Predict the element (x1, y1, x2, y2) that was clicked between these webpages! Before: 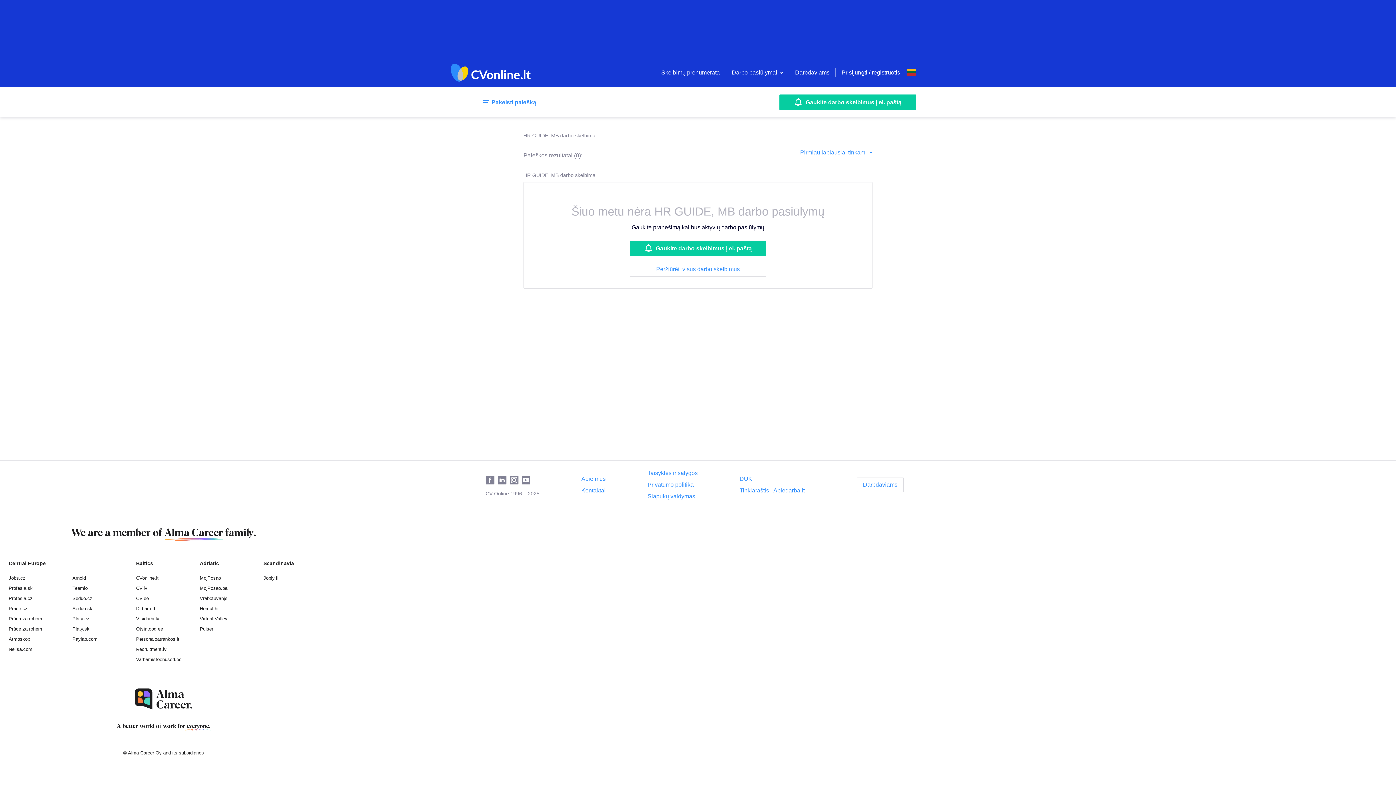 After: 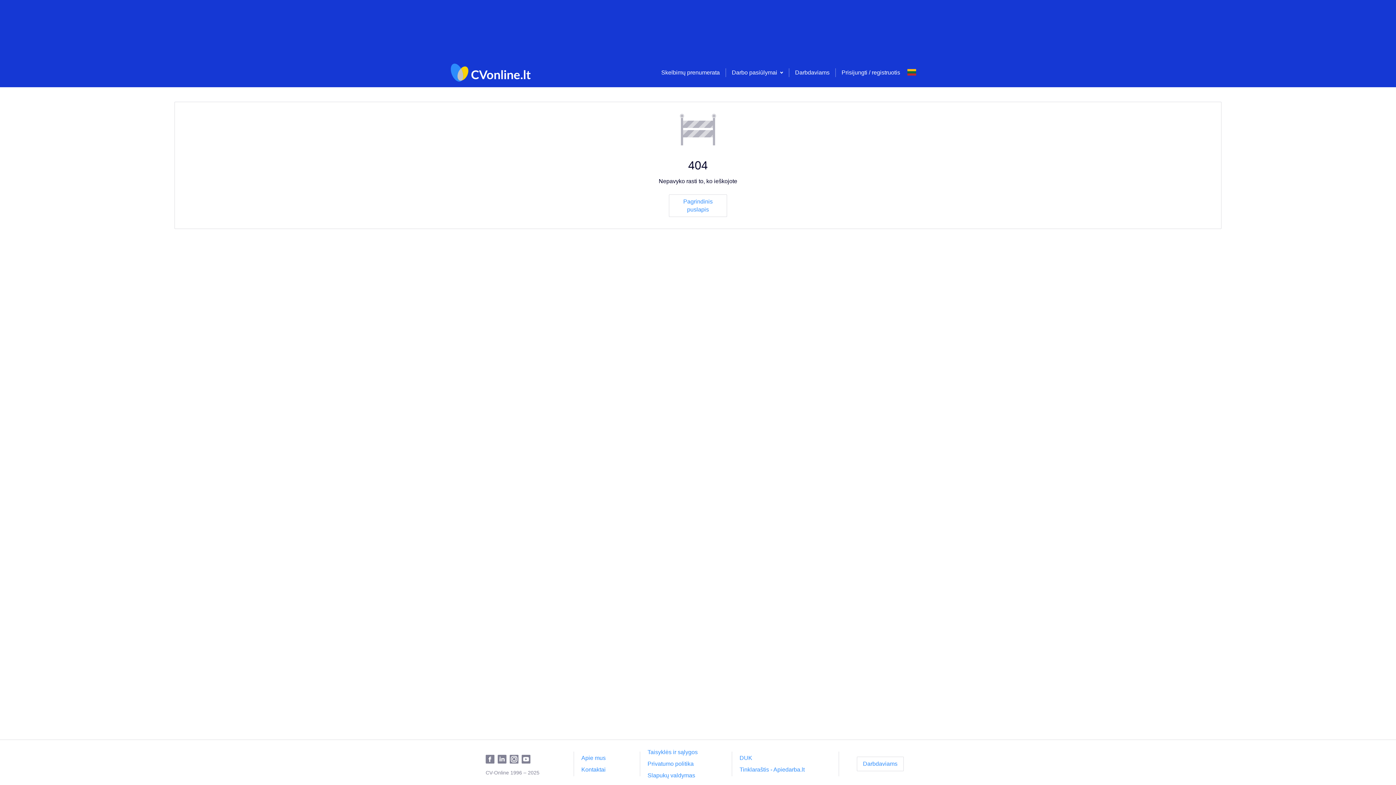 Action: label: Apie mus bbox: (581, 476, 605, 482)